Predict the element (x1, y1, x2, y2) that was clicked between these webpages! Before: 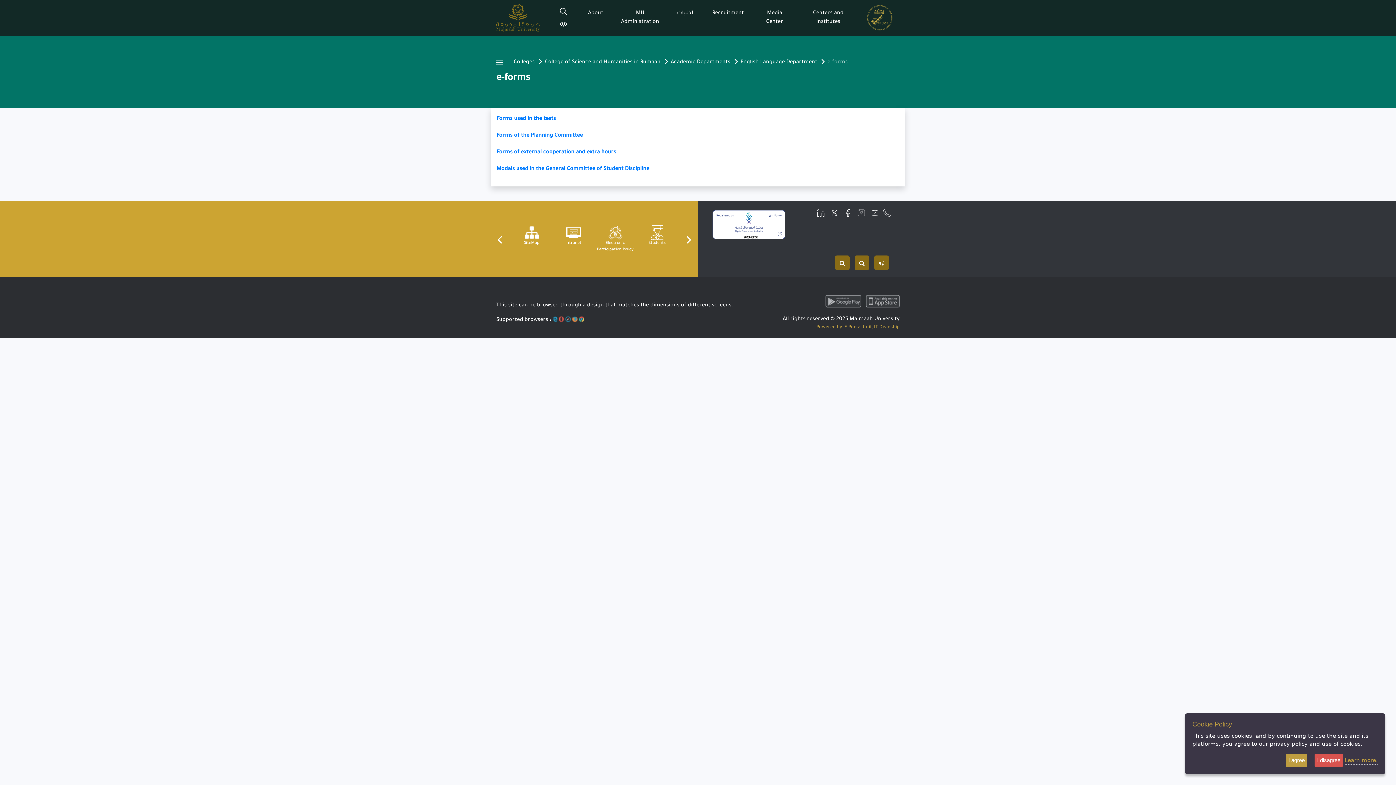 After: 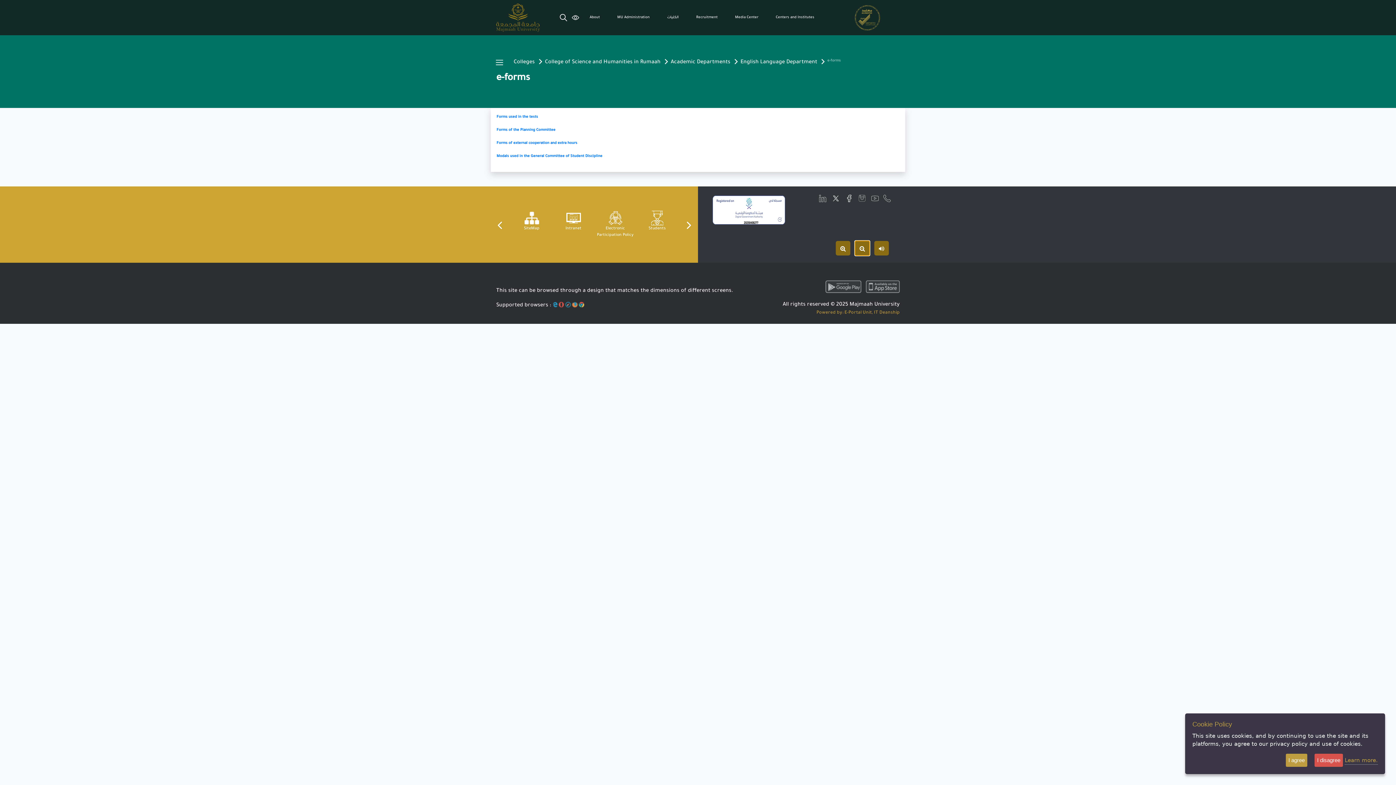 Action: bbox: (854, 255, 869, 270)